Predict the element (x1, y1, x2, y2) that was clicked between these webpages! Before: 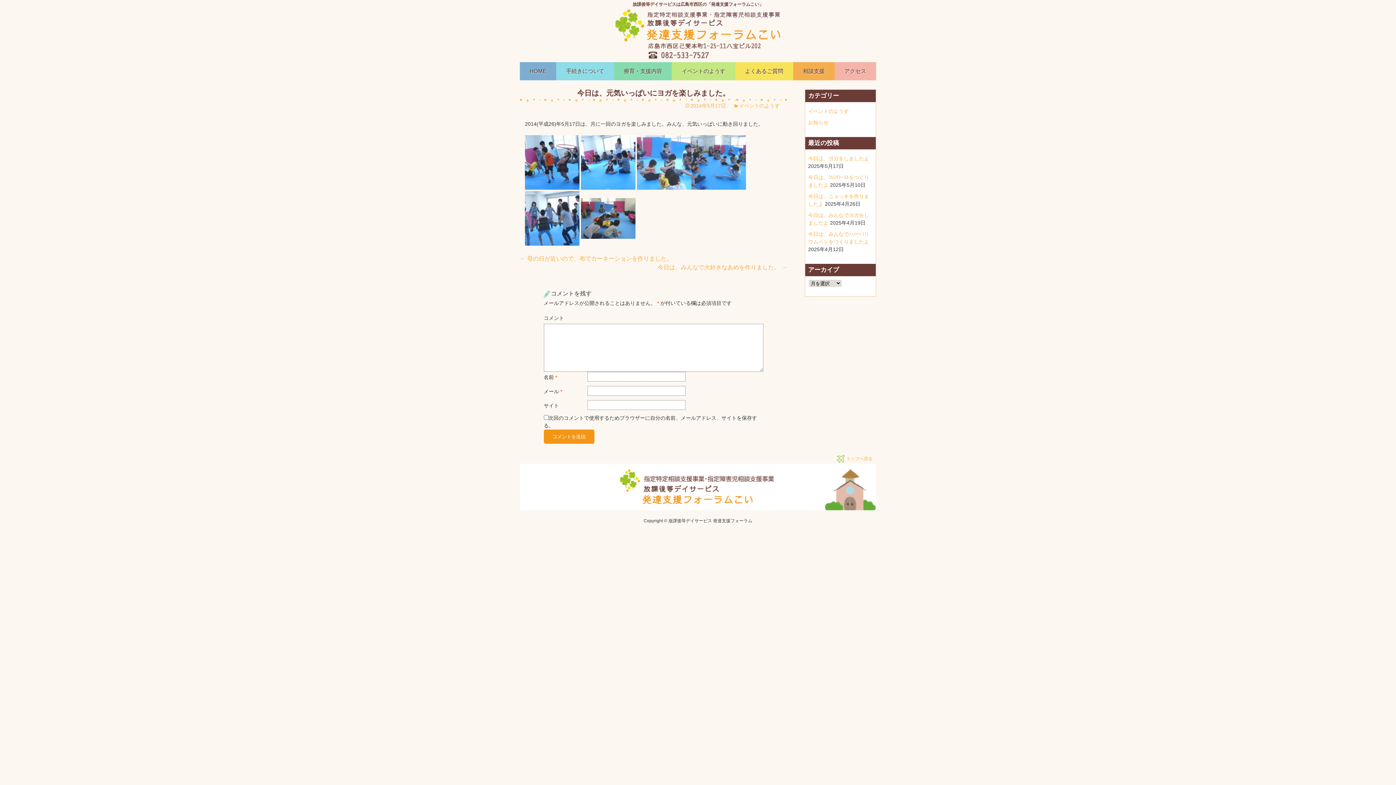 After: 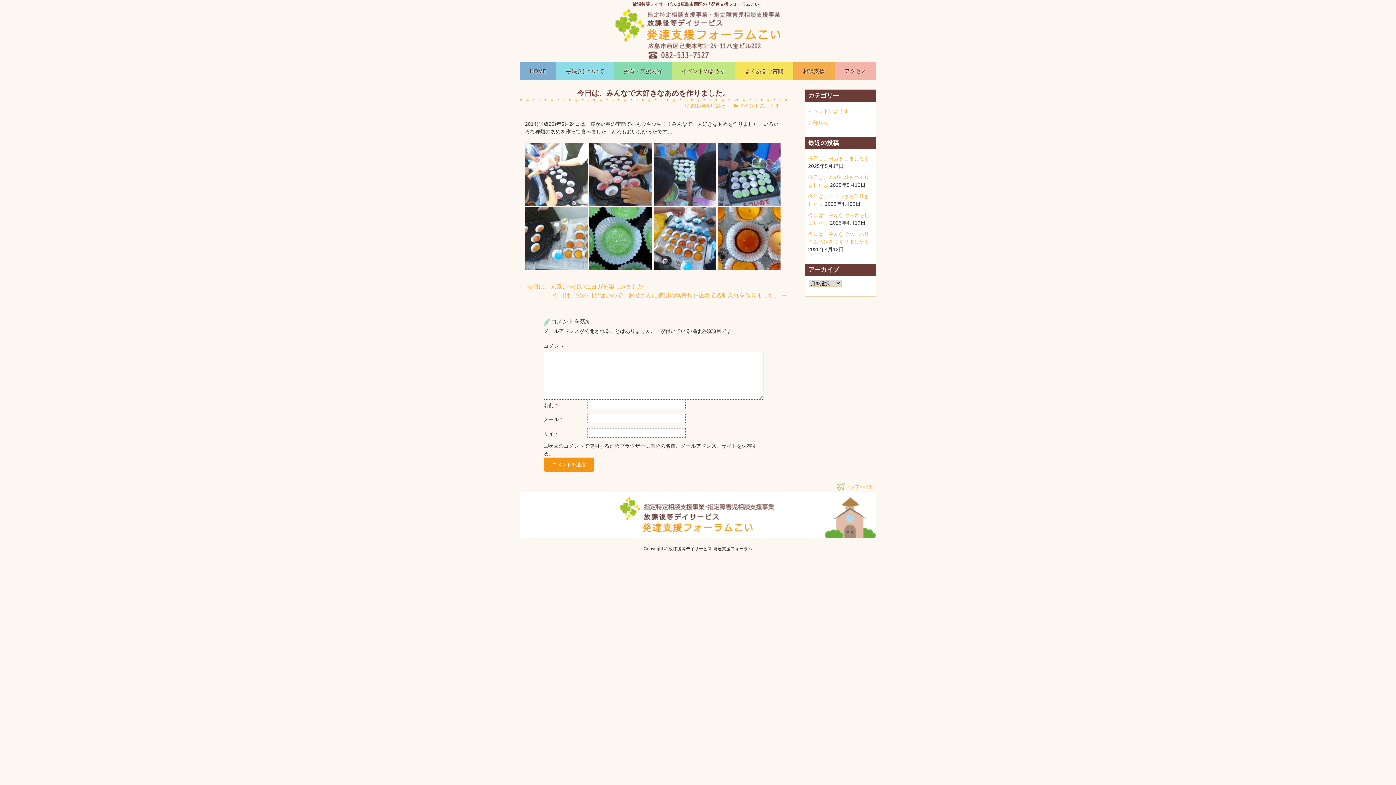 Action: label: 今日は、みんなで大好きなあめを作りました。 → bbox: (657, 263, 787, 272)